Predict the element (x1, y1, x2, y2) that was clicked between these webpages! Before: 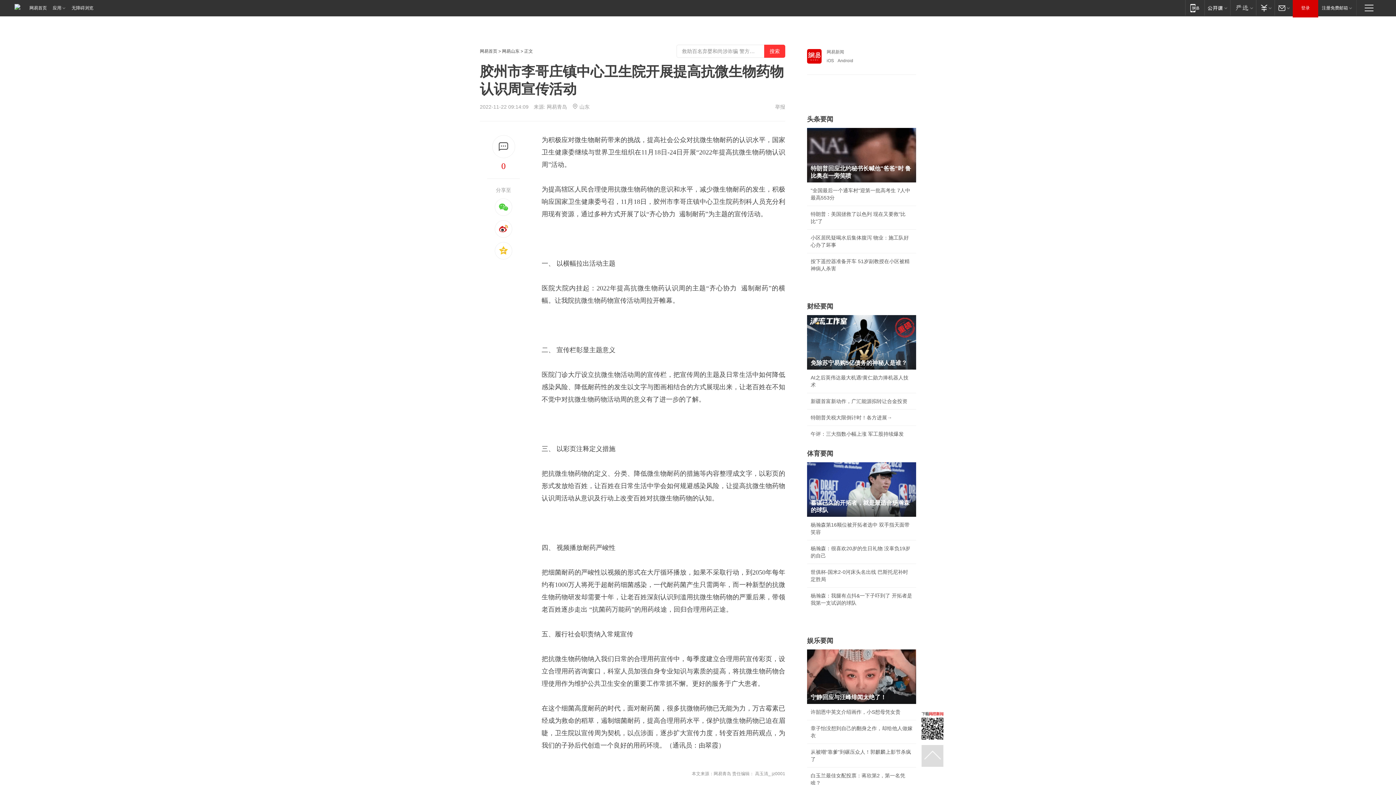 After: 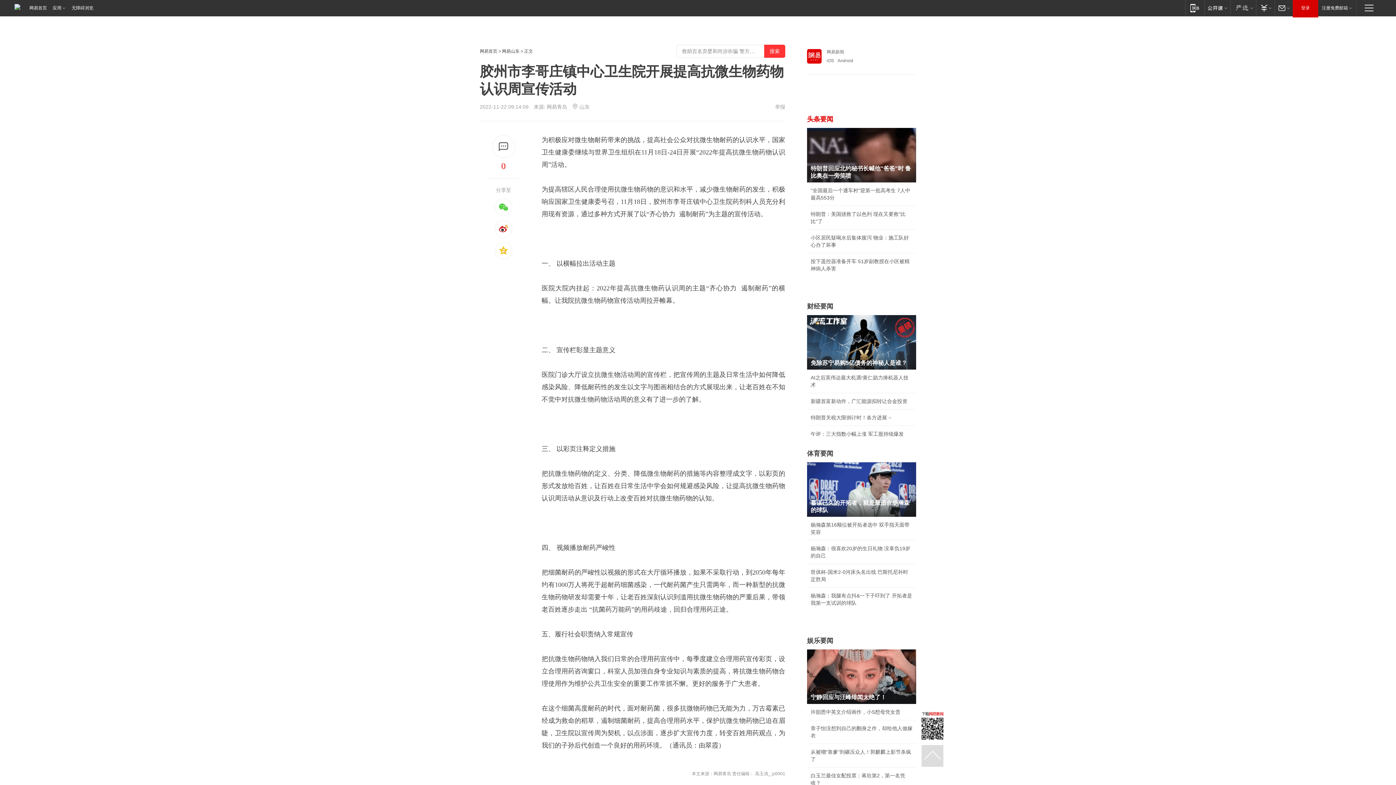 Action: bbox: (807, 115, 833, 122) label: 头条要闻